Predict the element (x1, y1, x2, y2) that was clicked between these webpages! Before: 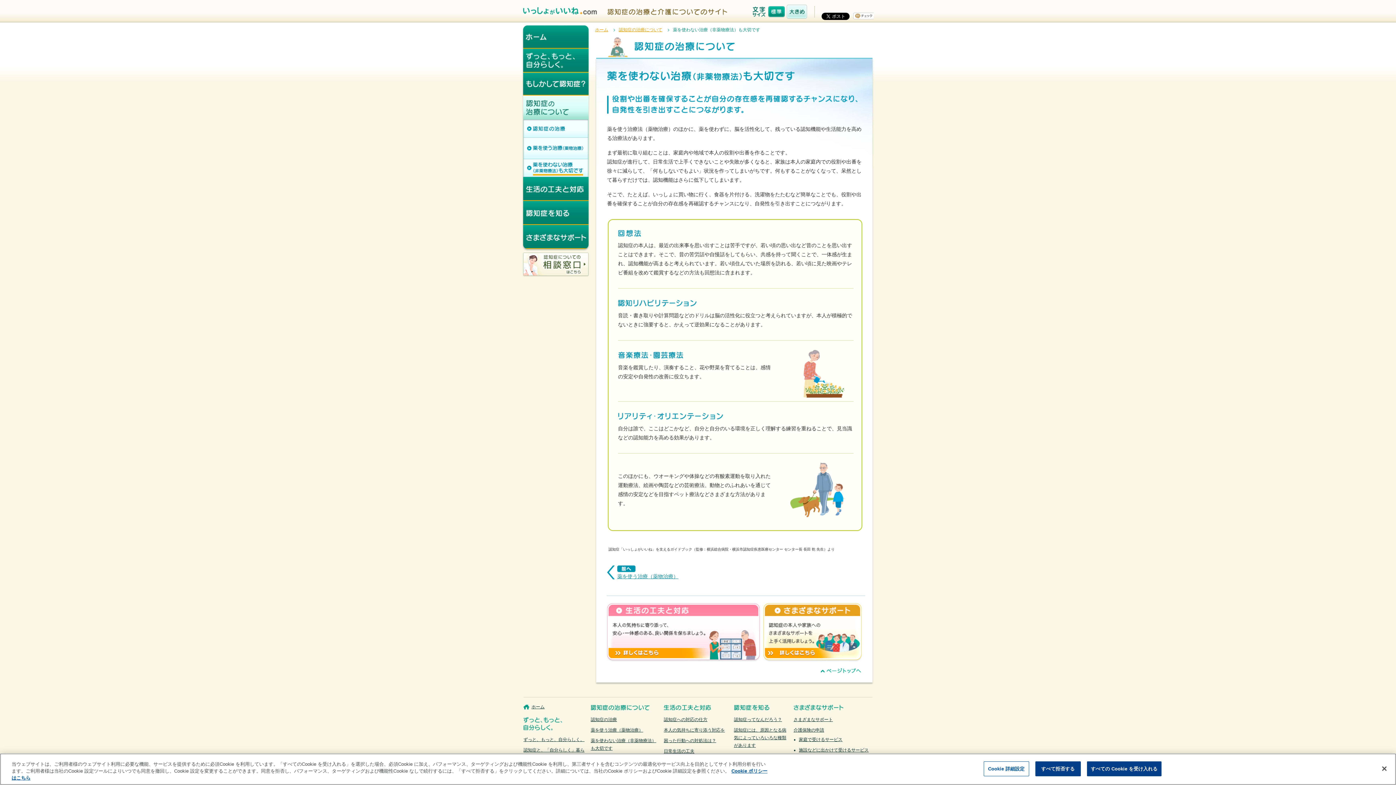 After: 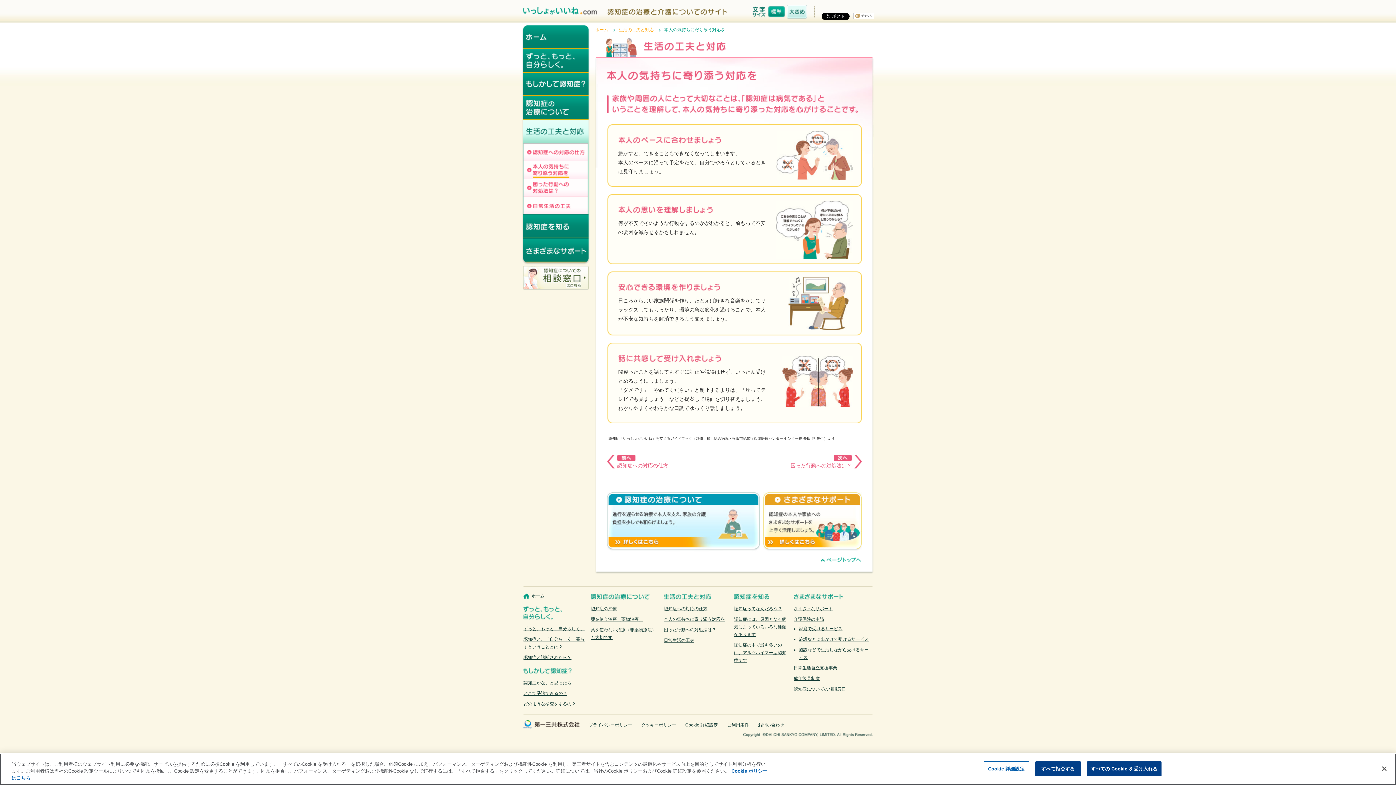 Action: label: 本人の気持ちに寄り添う対応を bbox: (664, 728, 725, 733)